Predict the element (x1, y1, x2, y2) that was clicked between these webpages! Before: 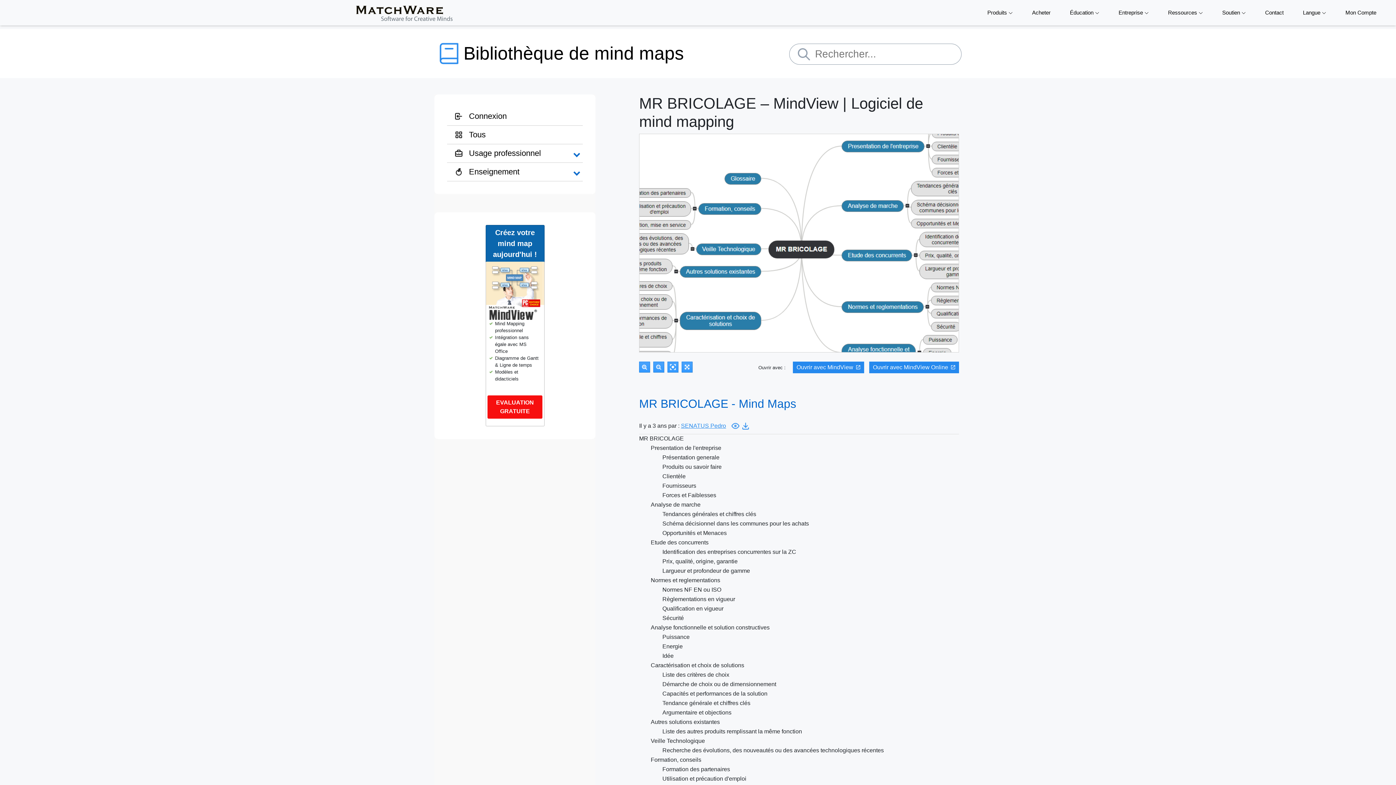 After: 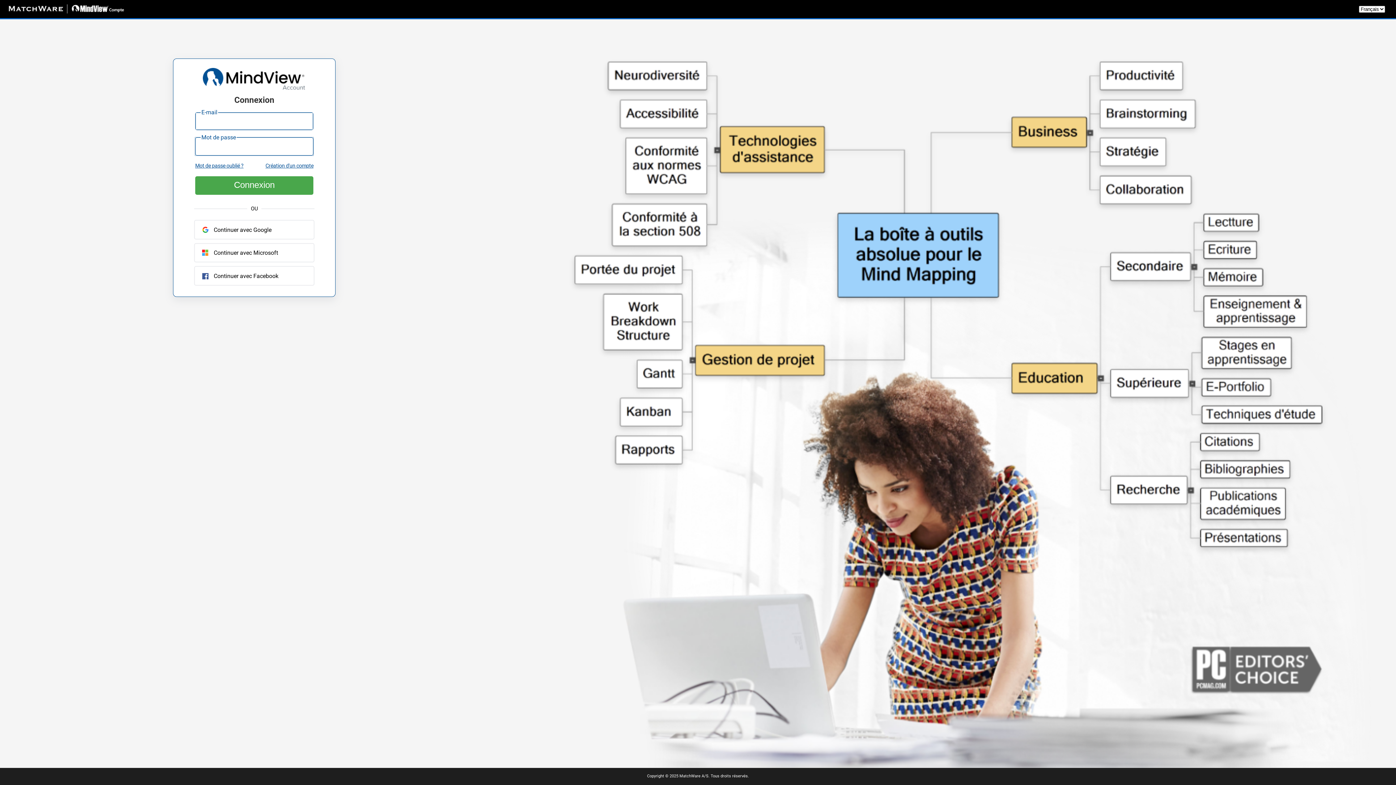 Action: bbox: (454, 111, 574, 120) label:   Connexion